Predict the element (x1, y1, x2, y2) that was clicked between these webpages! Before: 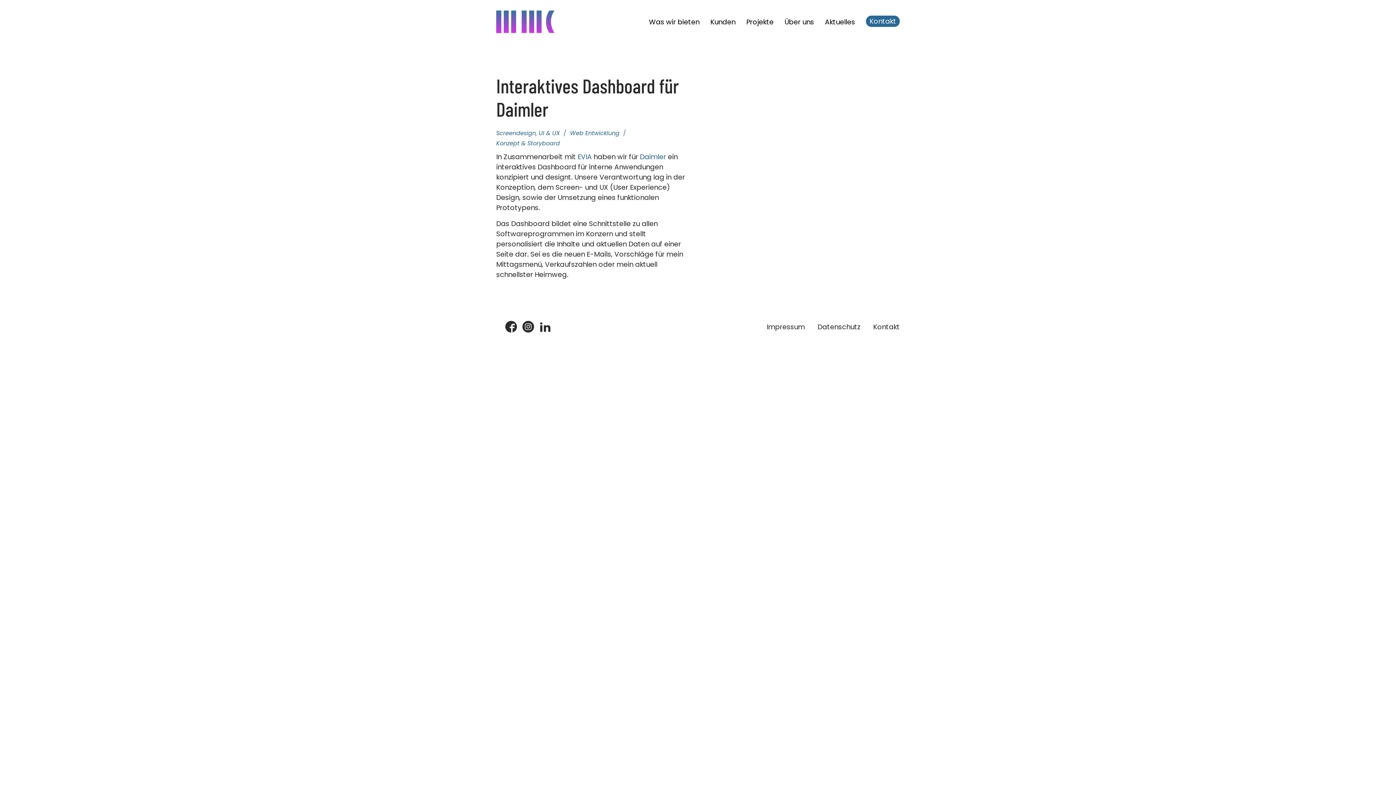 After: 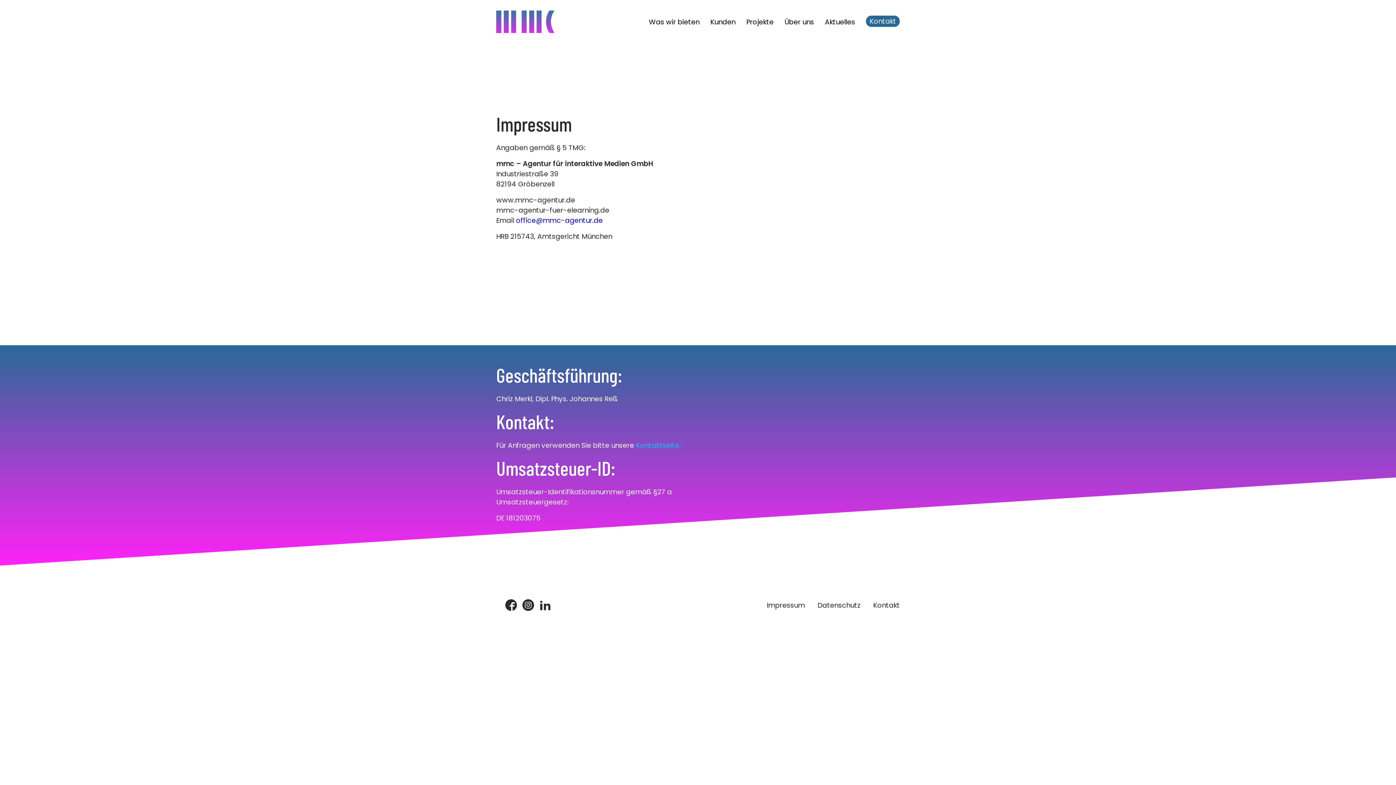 Action: bbox: (766, 322, 805, 332) label: Impressum